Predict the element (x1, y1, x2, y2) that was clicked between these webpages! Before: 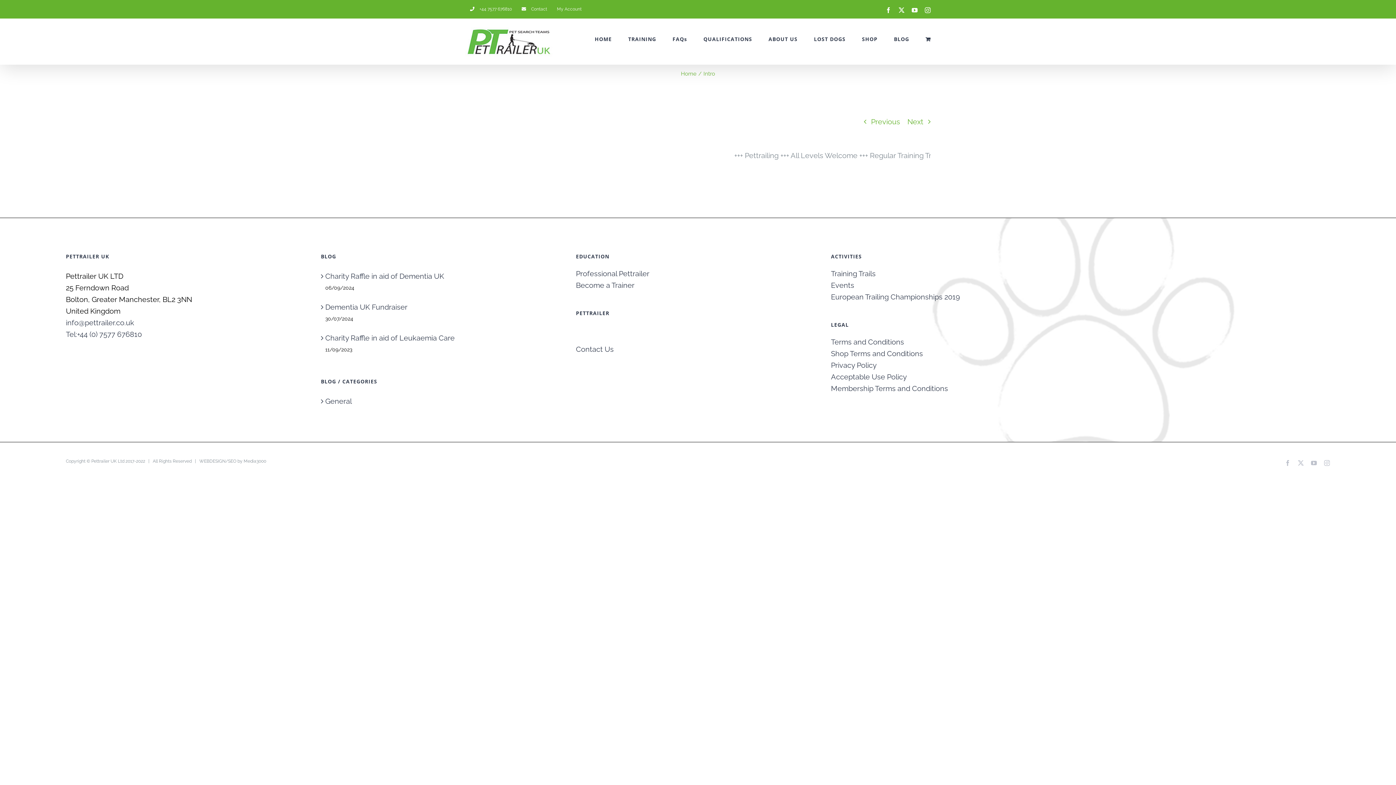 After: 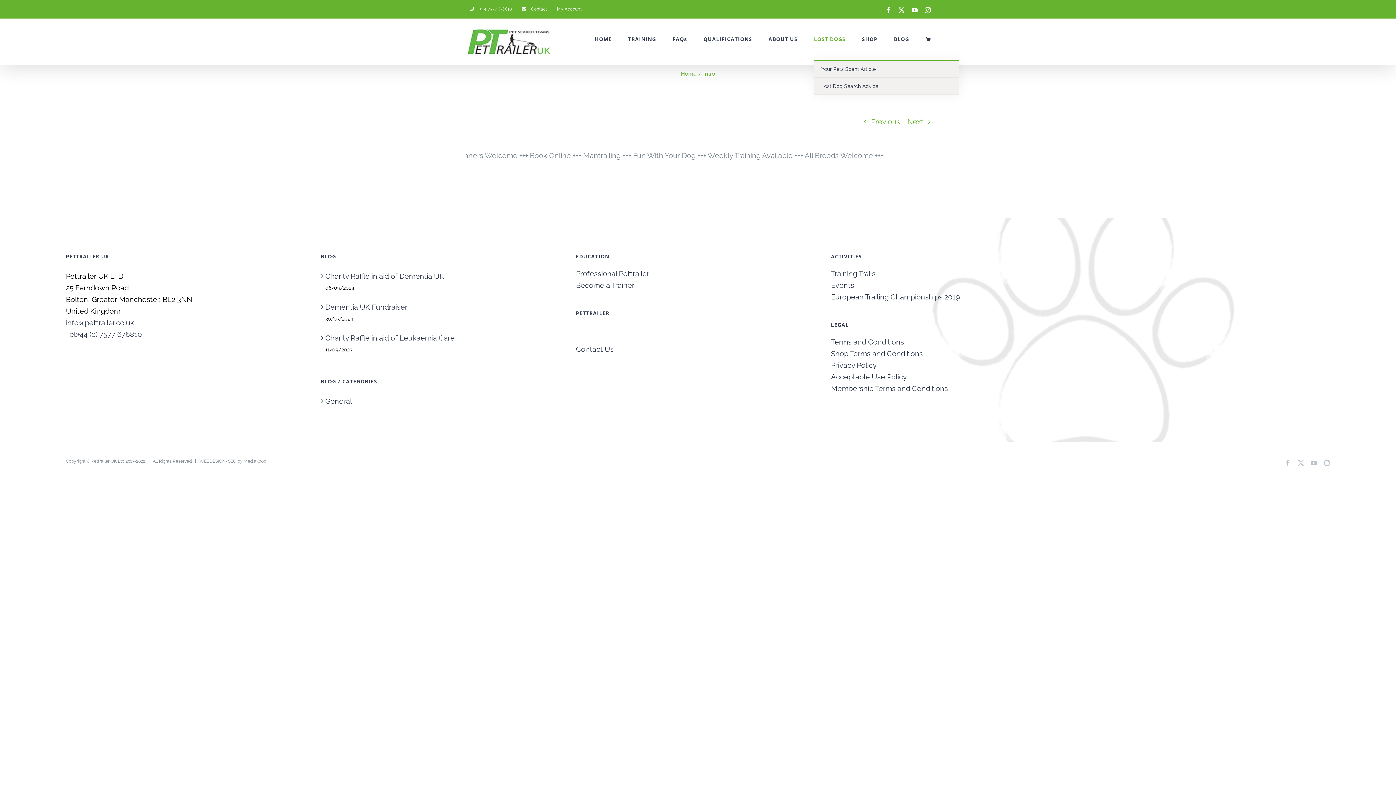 Action: bbox: (814, 18, 845, 59) label: LOST DOGS